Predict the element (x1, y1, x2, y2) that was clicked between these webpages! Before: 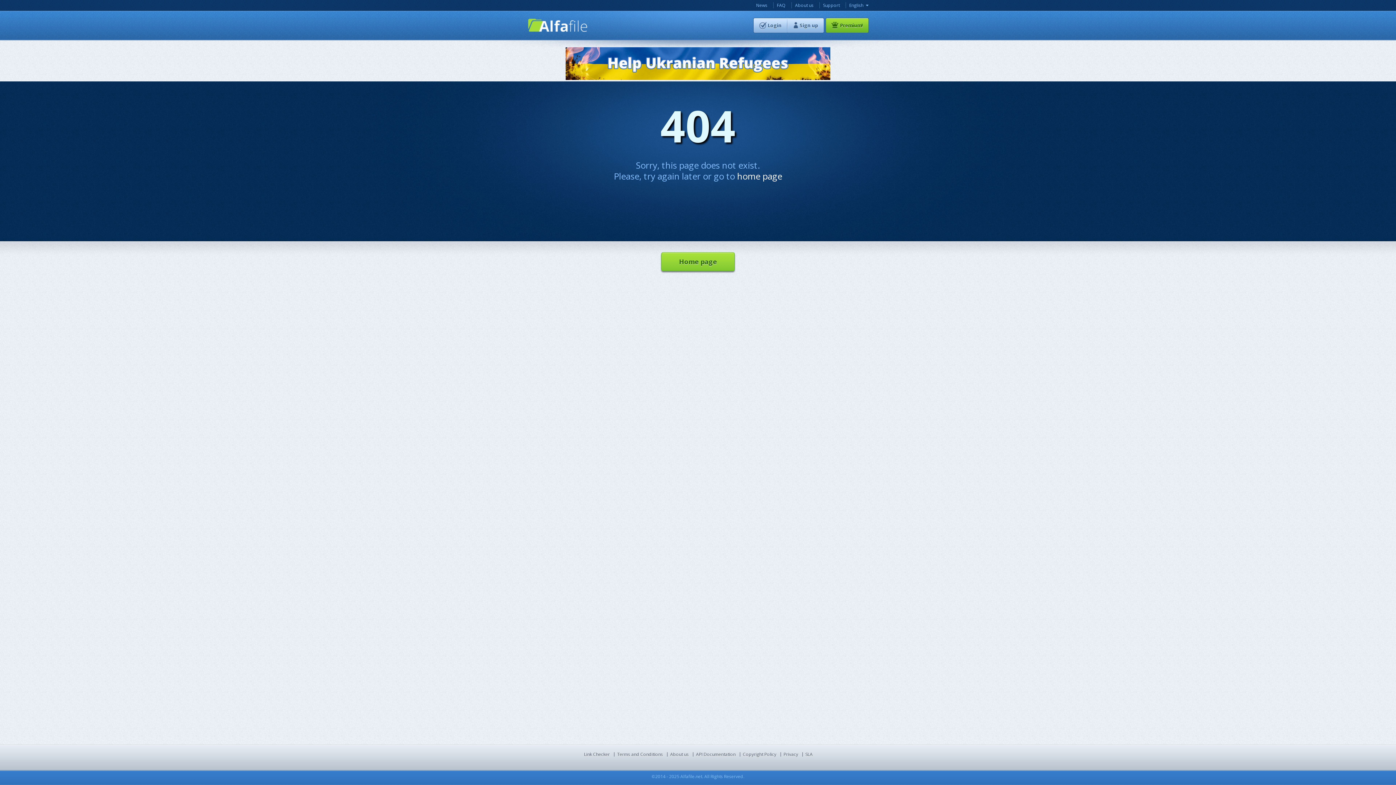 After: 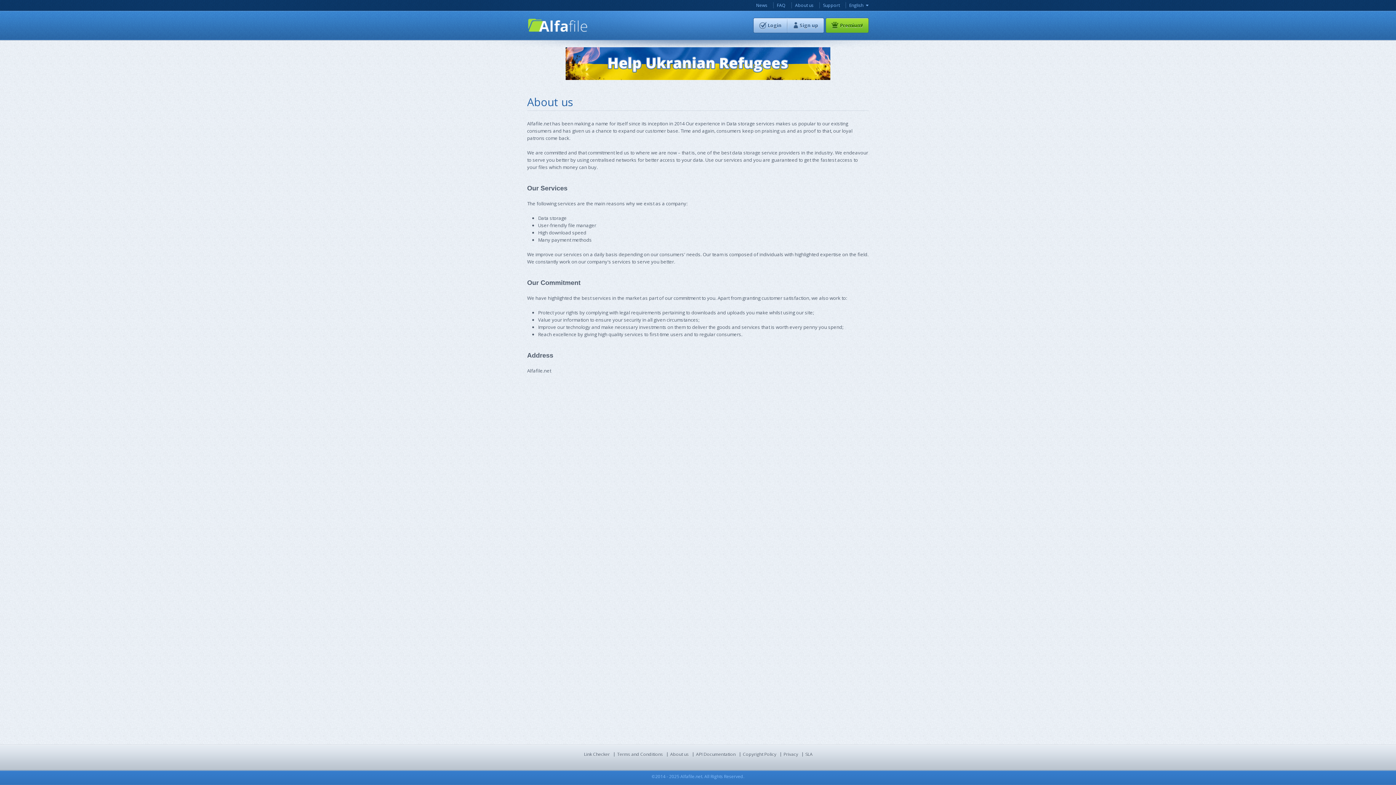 Action: label: About us bbox: (670, 751, 688, 757)